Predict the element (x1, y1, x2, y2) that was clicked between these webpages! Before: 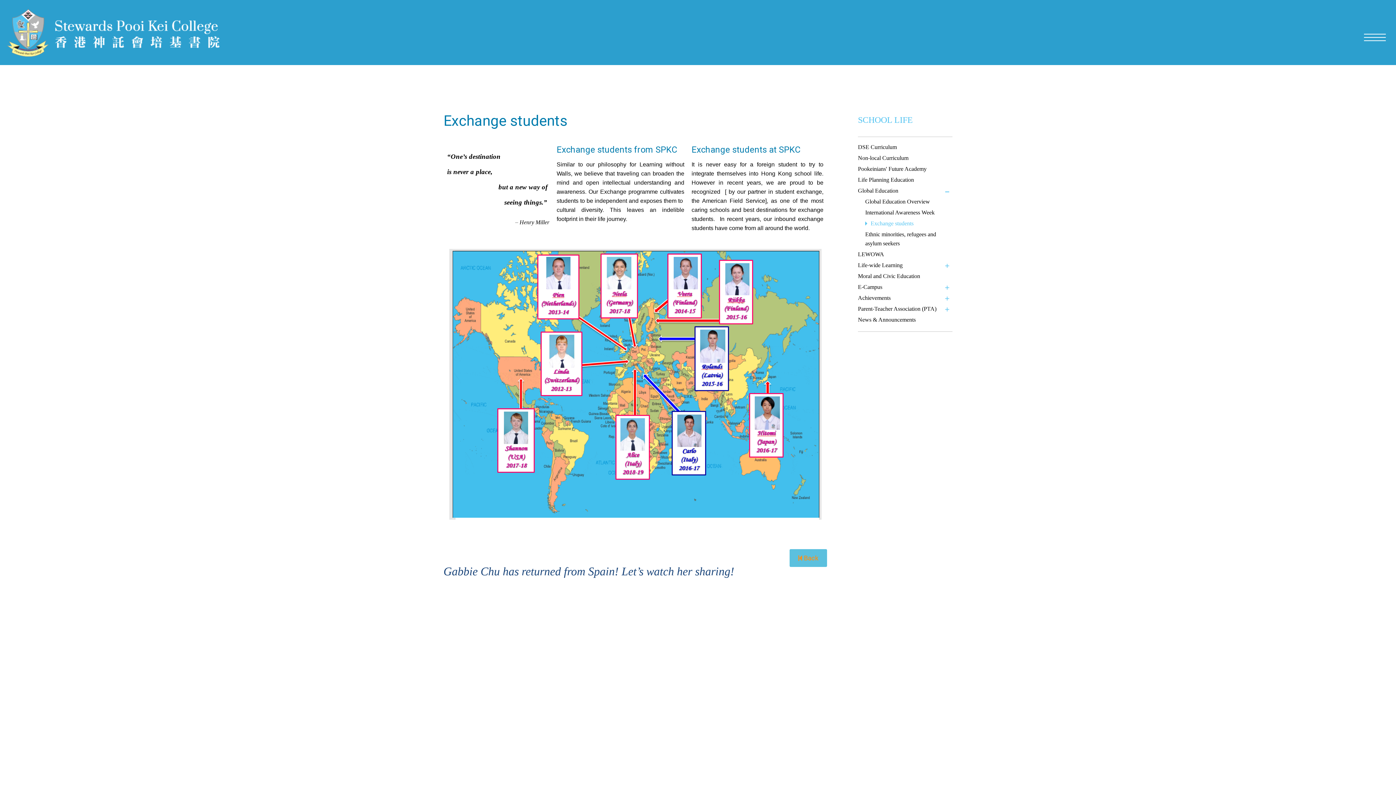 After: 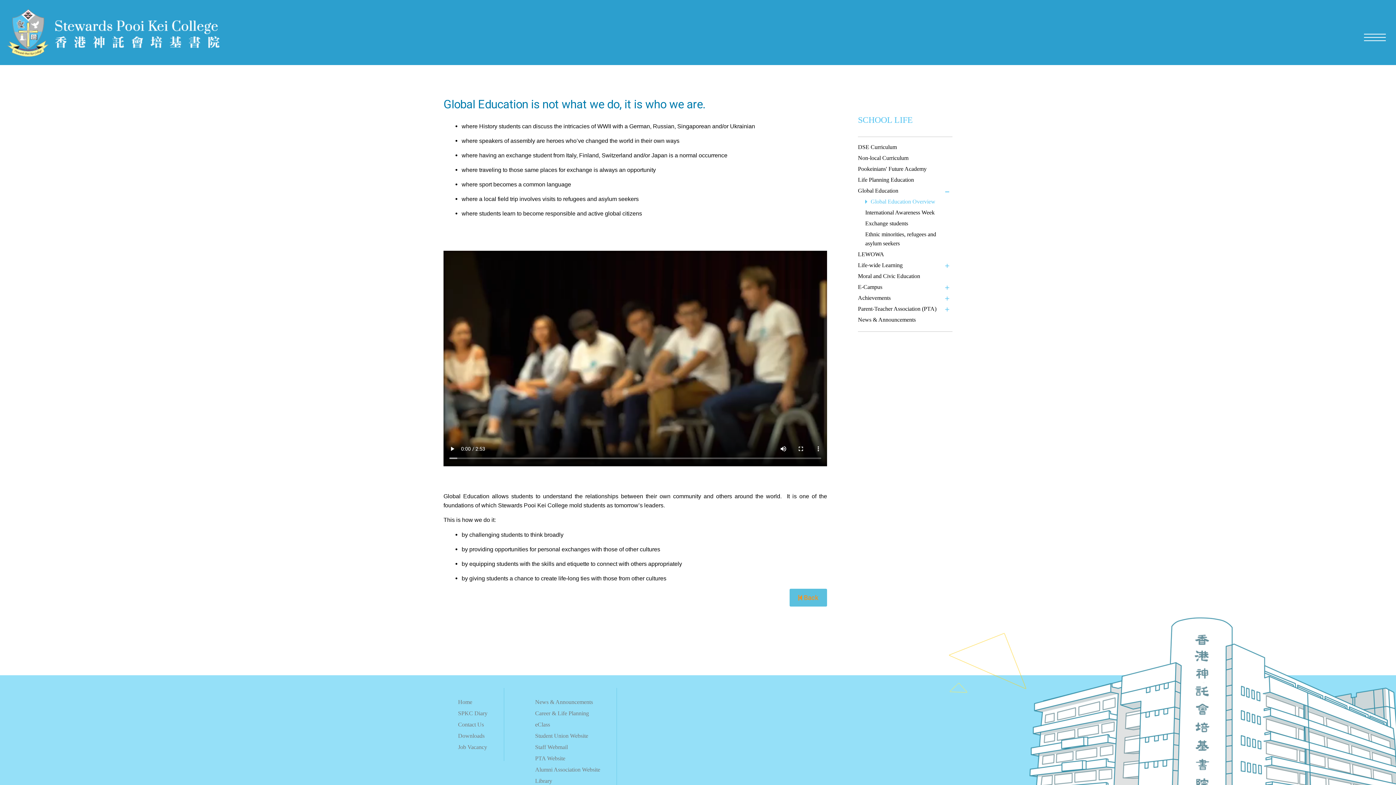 Action: label: Global Education Overview bbox: (865, 197, 952, 208)